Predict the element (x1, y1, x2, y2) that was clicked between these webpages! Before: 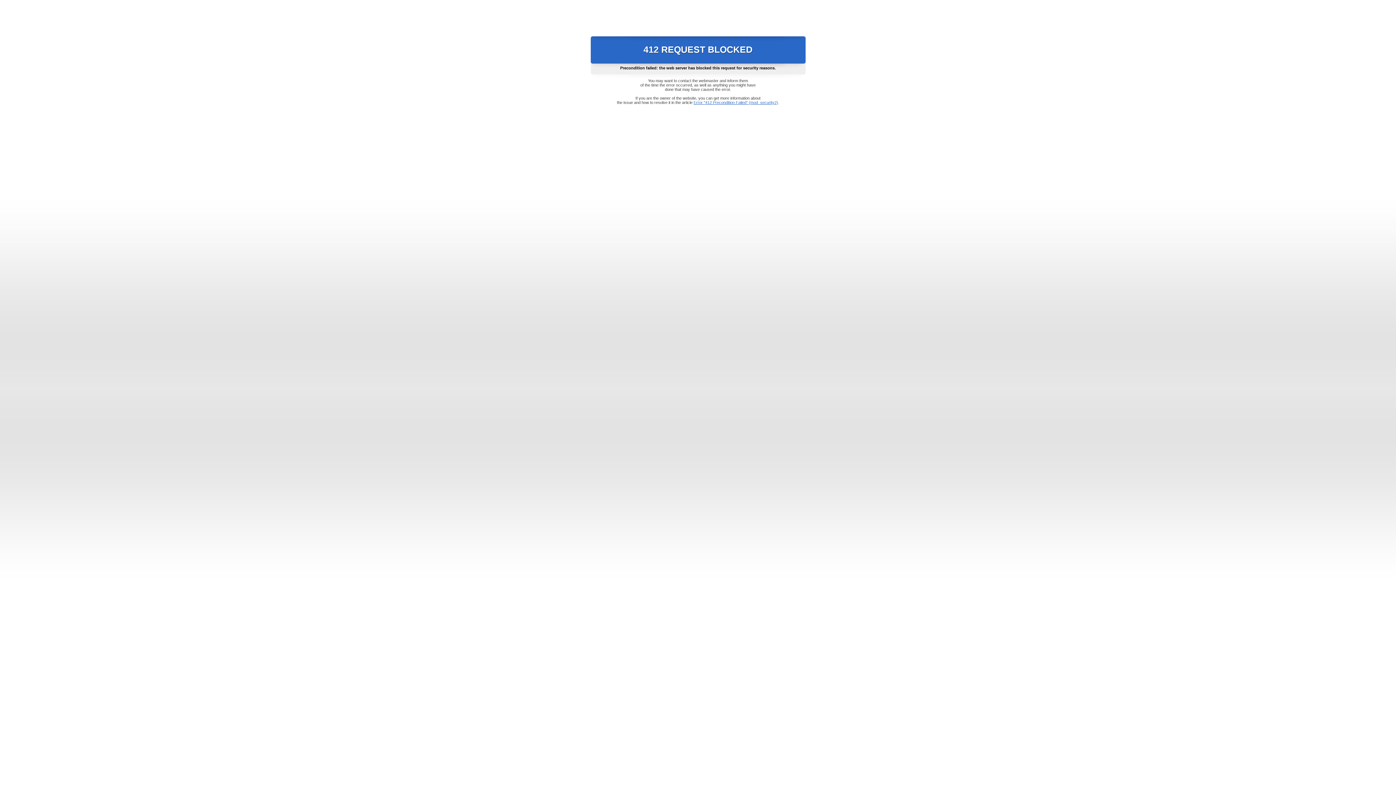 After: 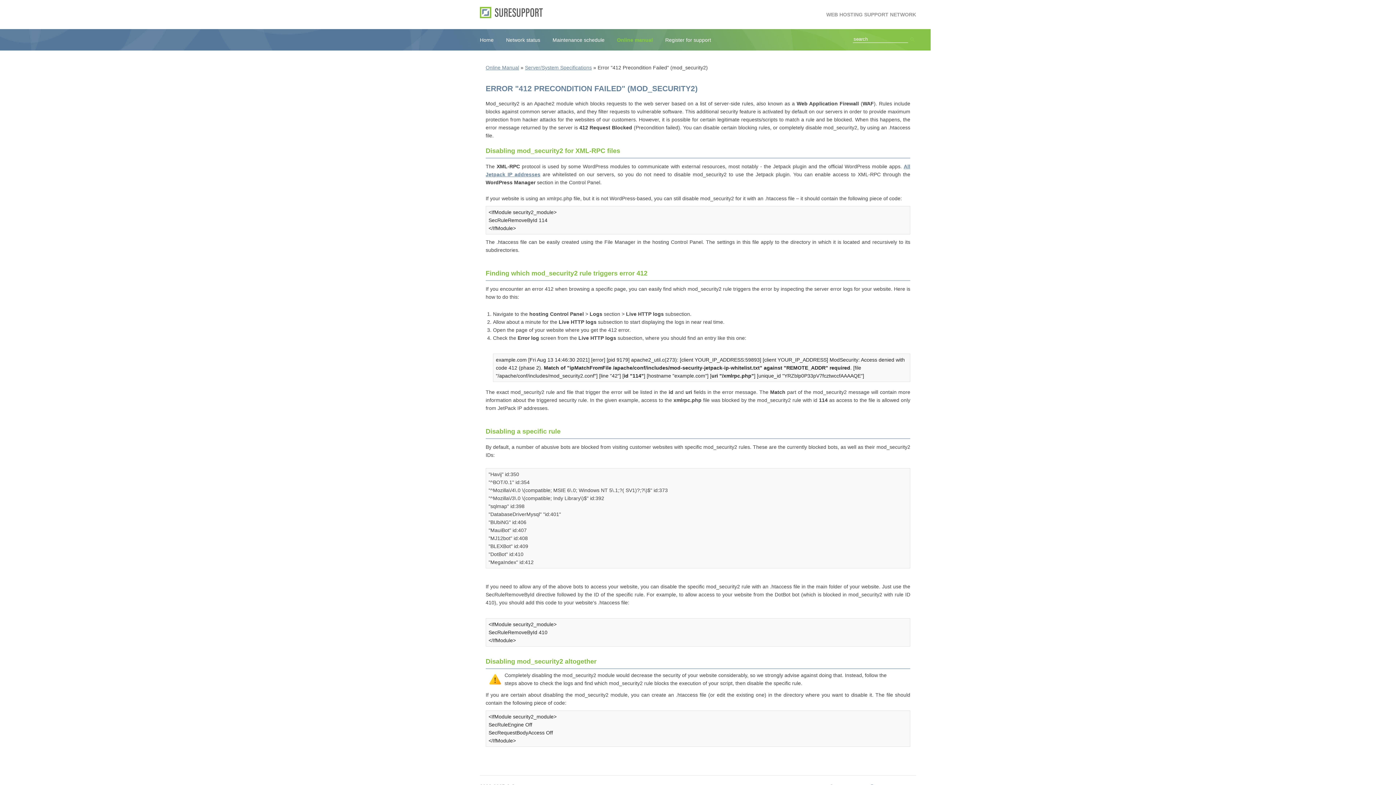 Action: label: Error "412 Precondition Failed" (mod_security2) bbox: (693, 100, 778, 104)